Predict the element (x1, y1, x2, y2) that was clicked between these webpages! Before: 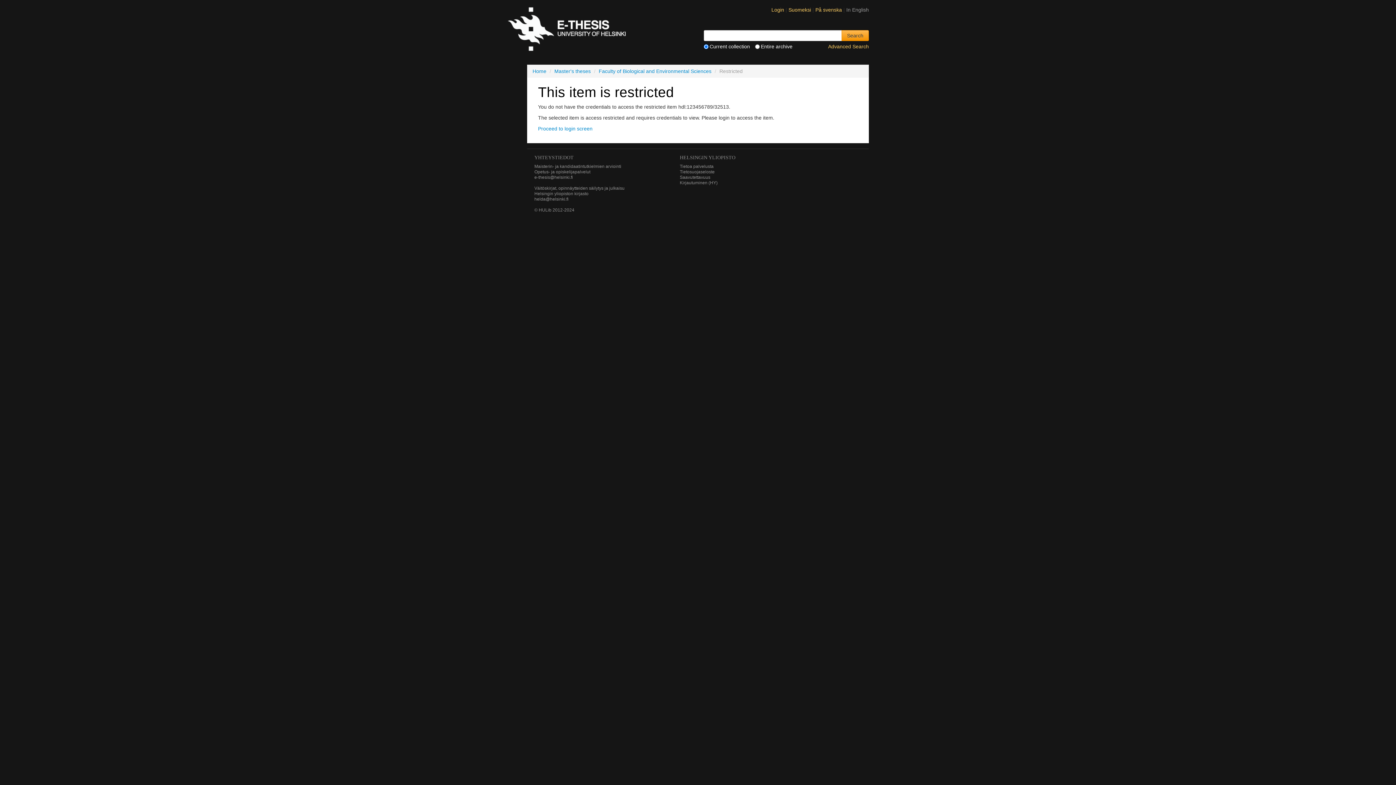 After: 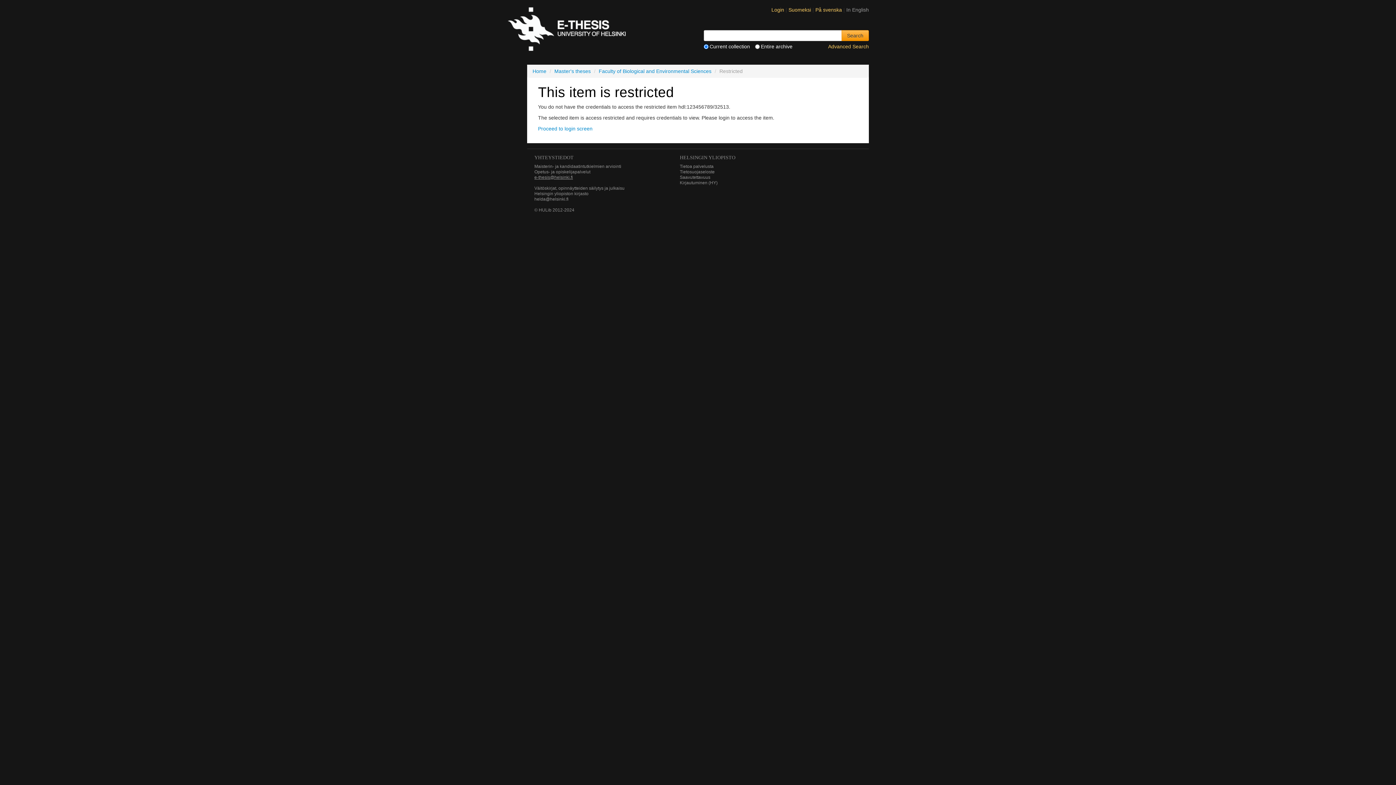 Action: bbox: (534, 174, 573, 180) label: e-thesis@helsinki.fi